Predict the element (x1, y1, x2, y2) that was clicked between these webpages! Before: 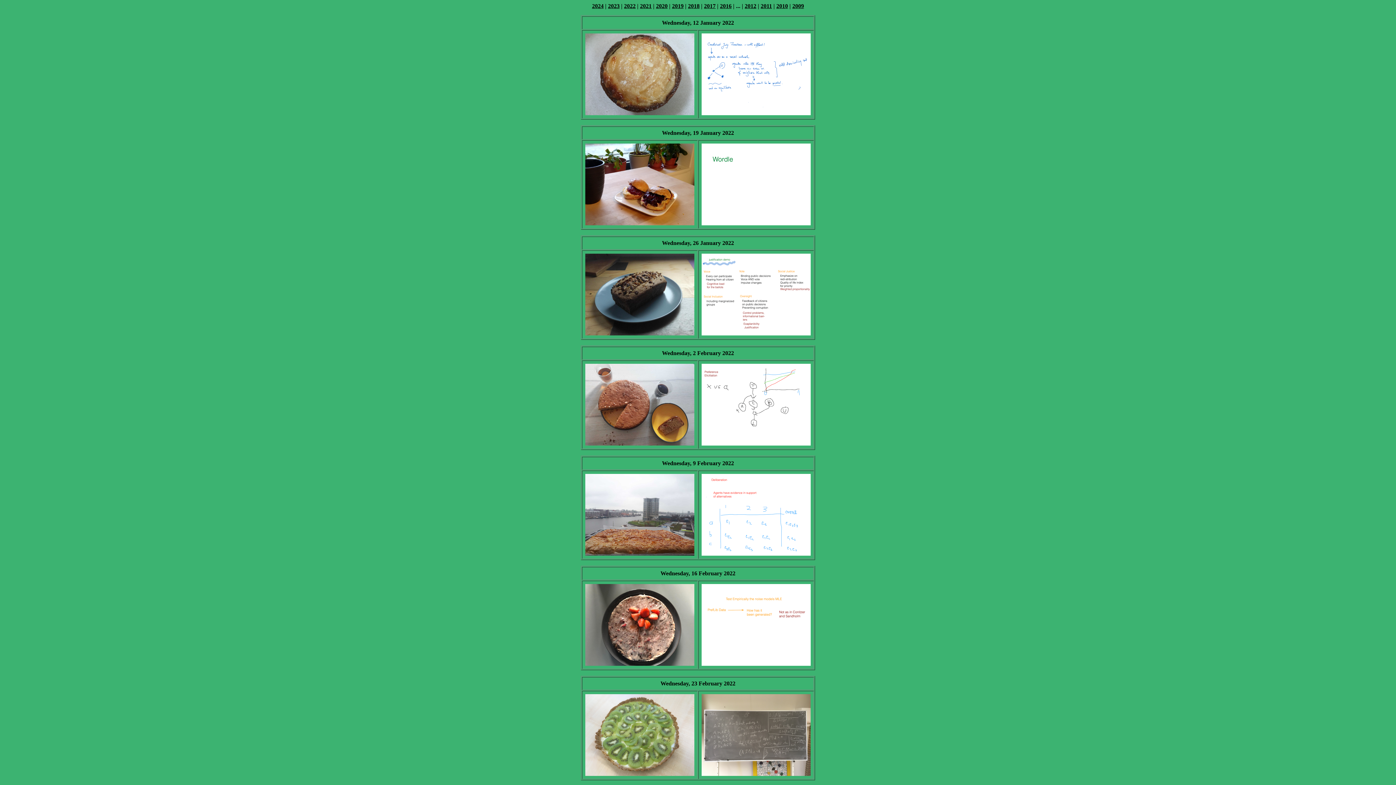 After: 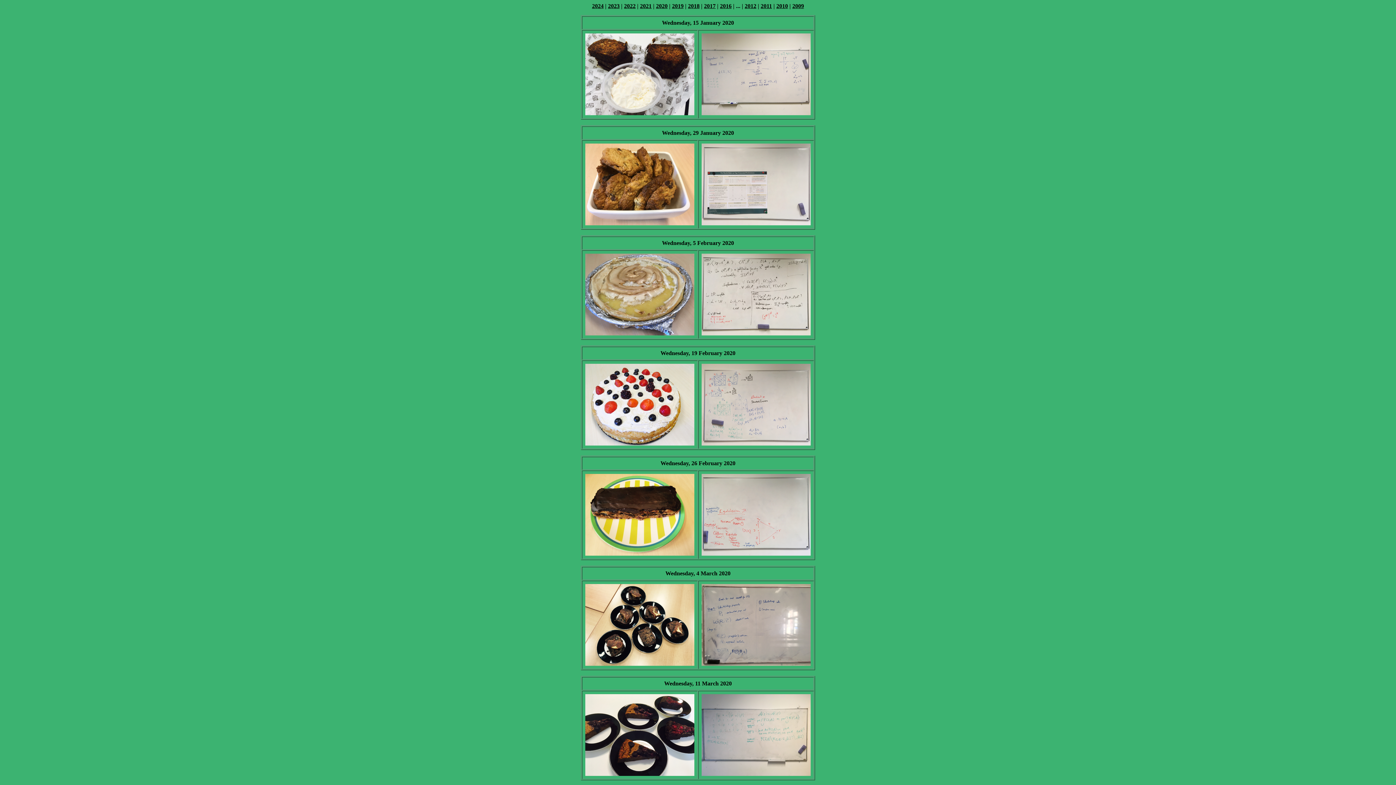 Action: label: 2020 bbox: (656, 2, 667, 9)